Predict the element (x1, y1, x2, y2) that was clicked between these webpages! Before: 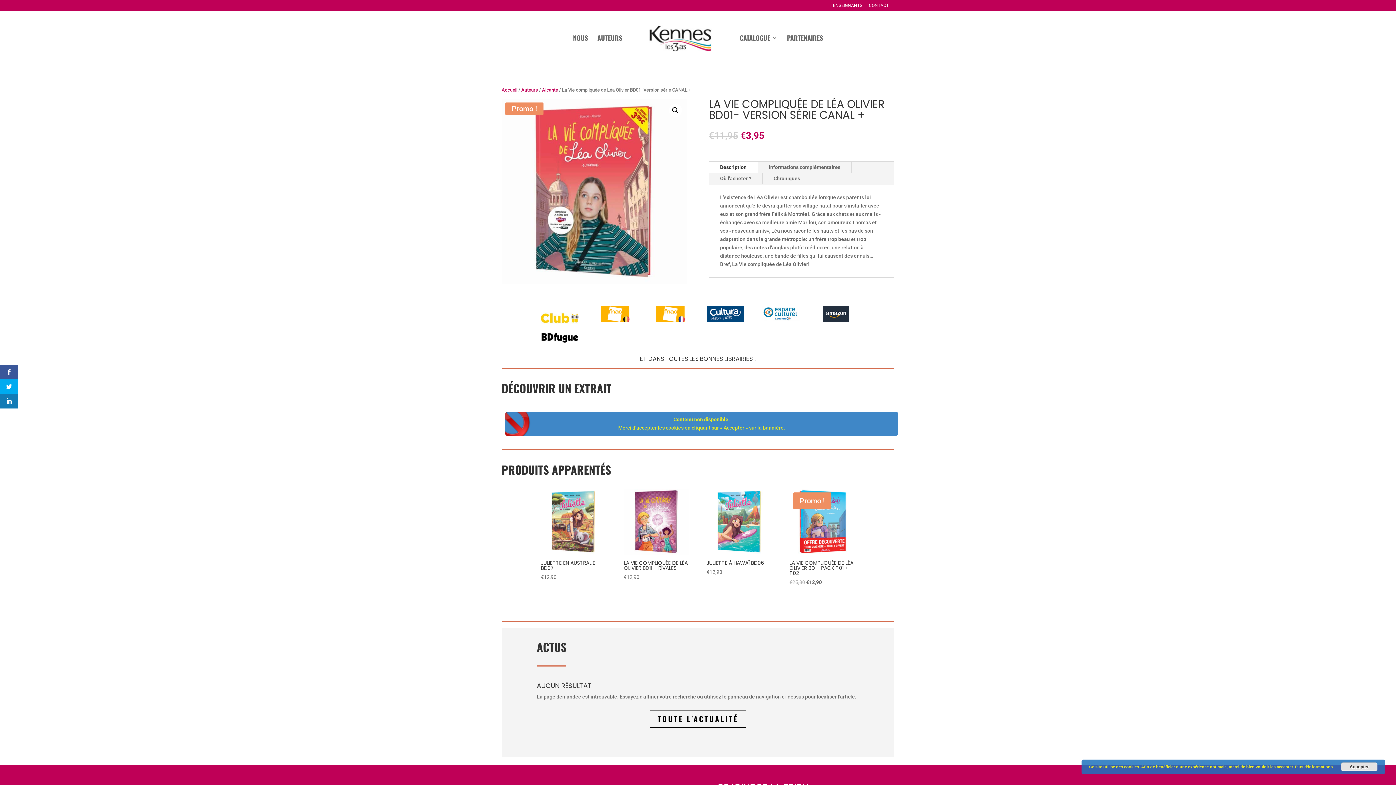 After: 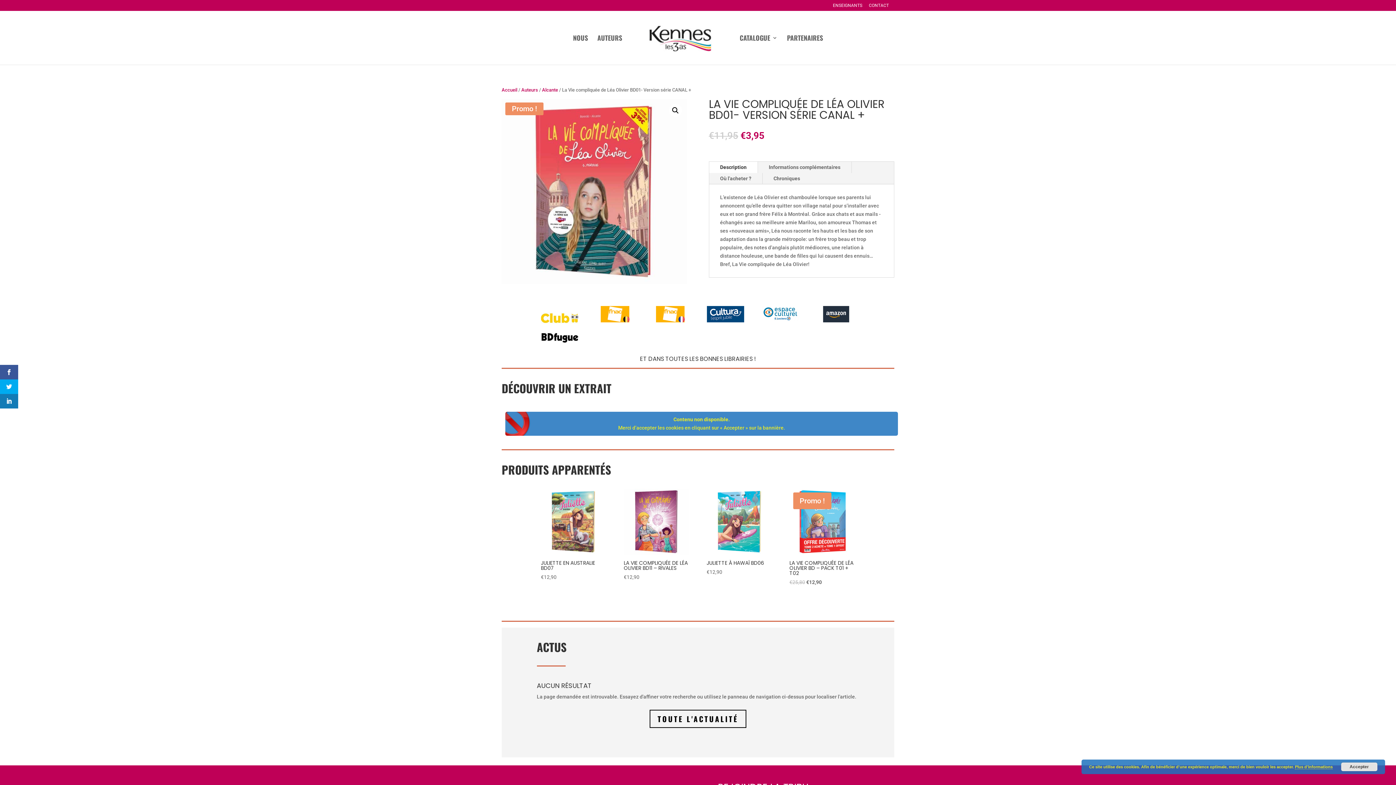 Action: bbox: (596, 317, 634, 323)